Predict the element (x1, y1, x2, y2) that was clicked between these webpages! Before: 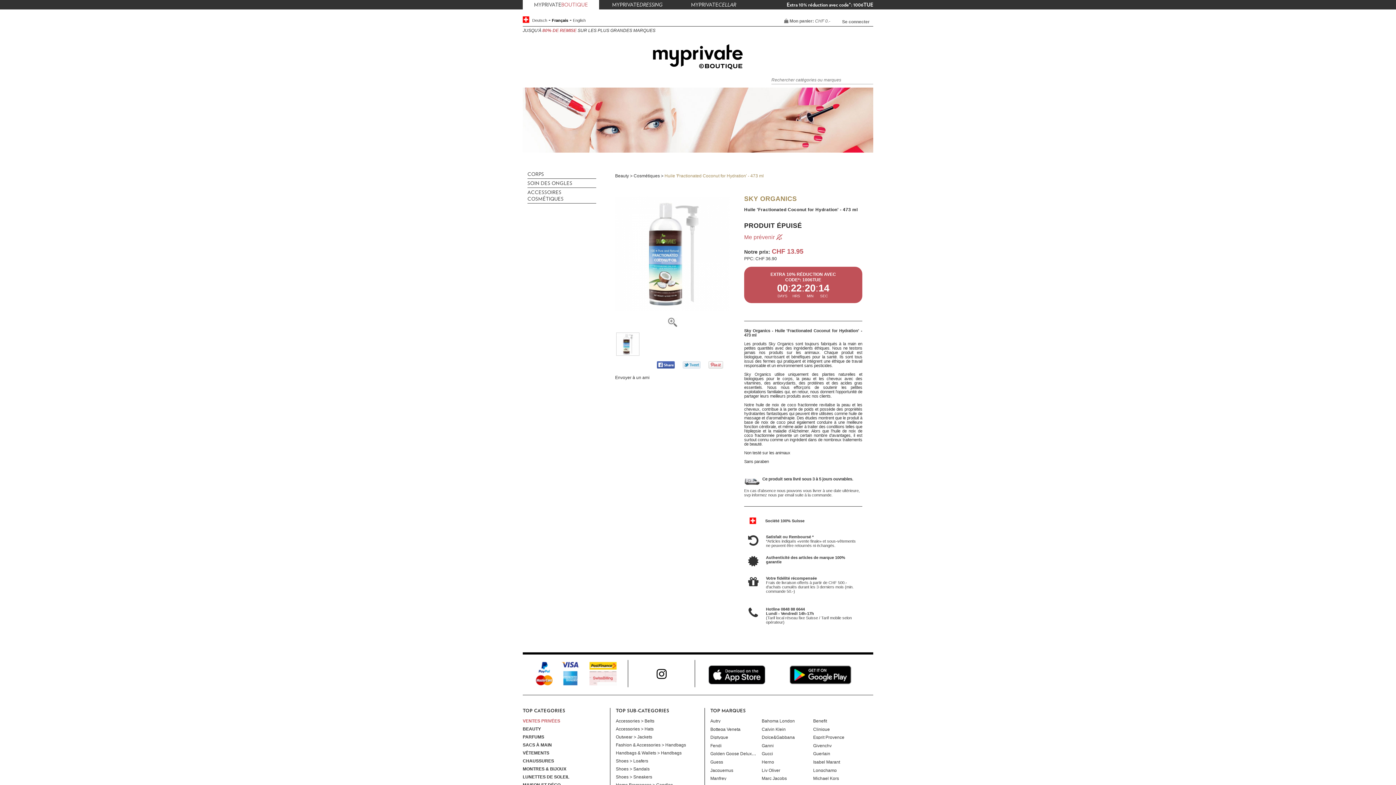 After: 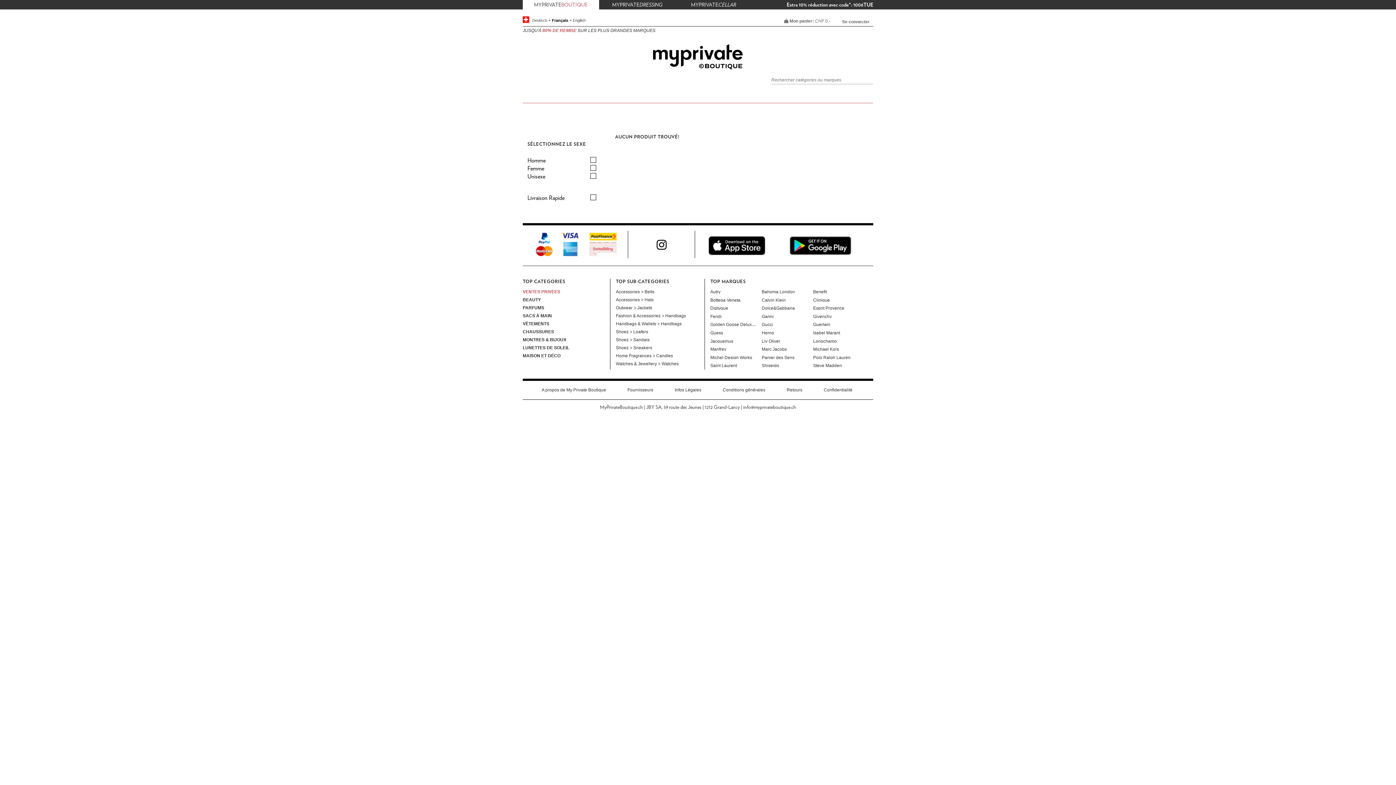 Action: bbox: (710, 735, 728, 740) label: Diptyque